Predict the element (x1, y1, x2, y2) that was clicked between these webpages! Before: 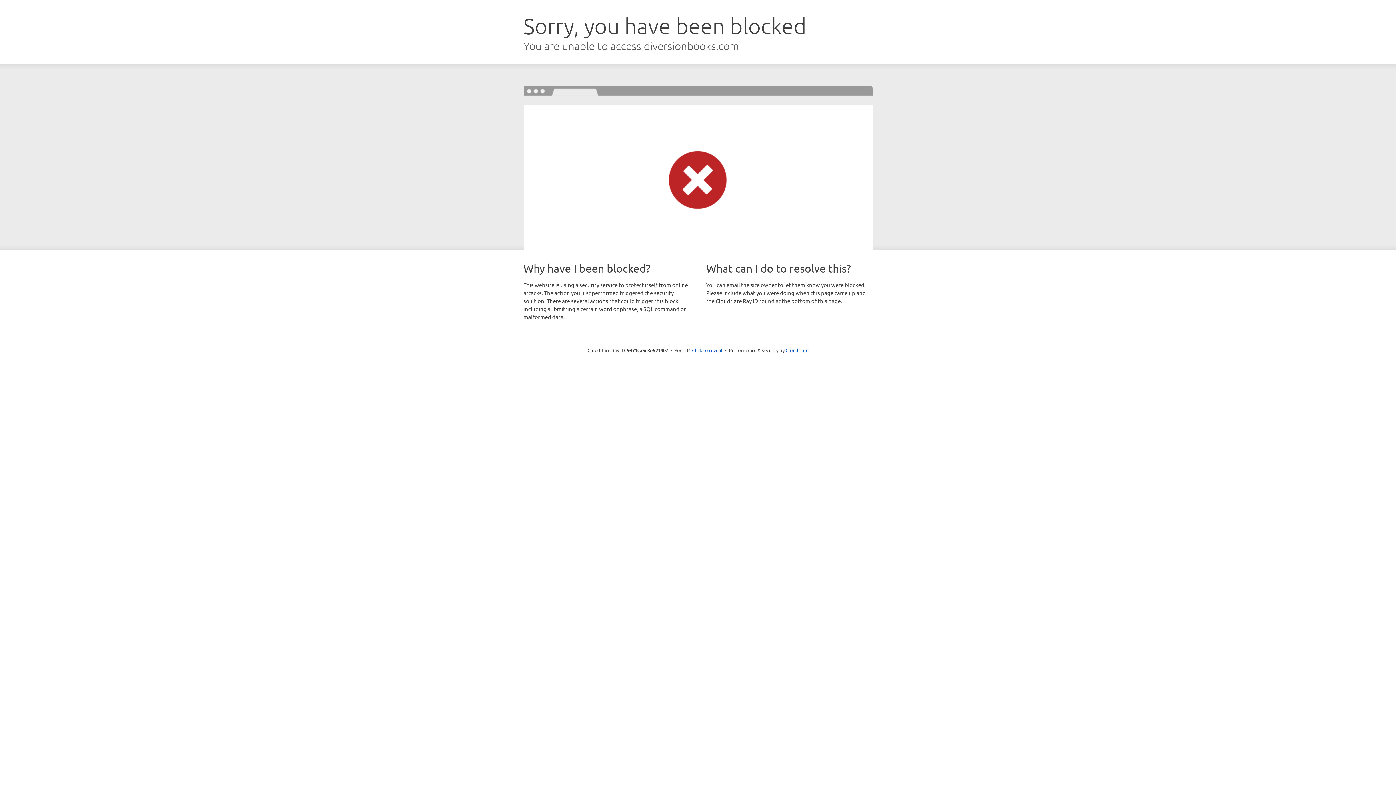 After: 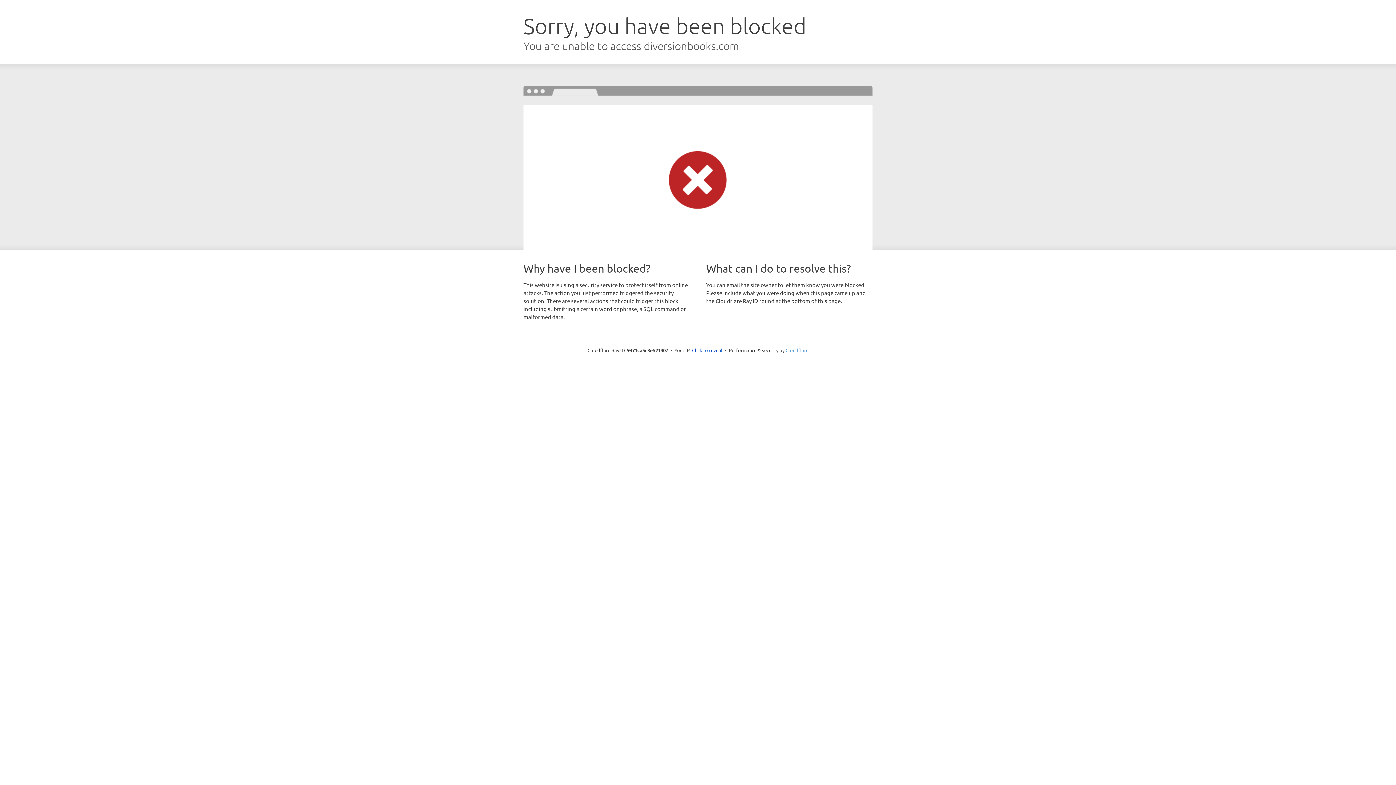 Action: label: Cloudflare bbox: (785, 347, 808, 353)